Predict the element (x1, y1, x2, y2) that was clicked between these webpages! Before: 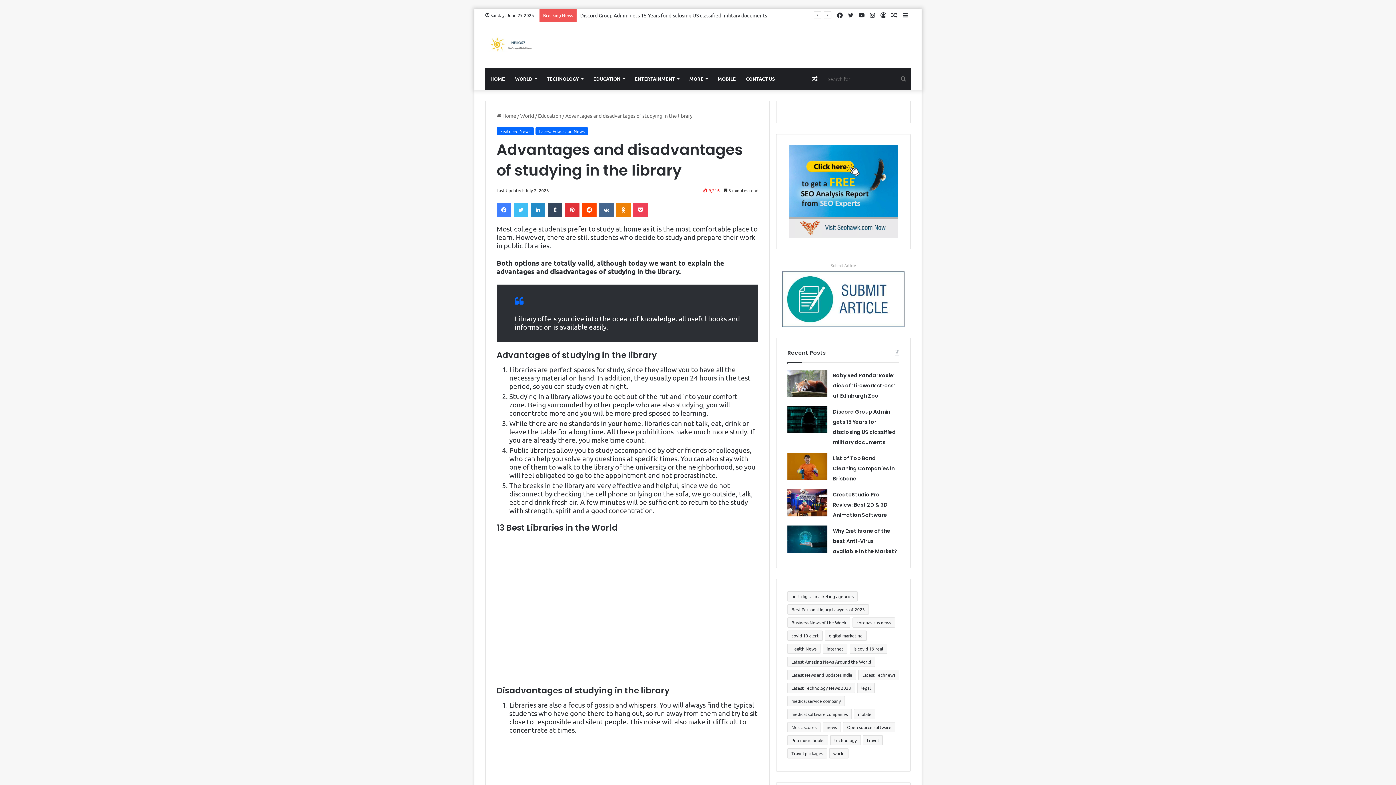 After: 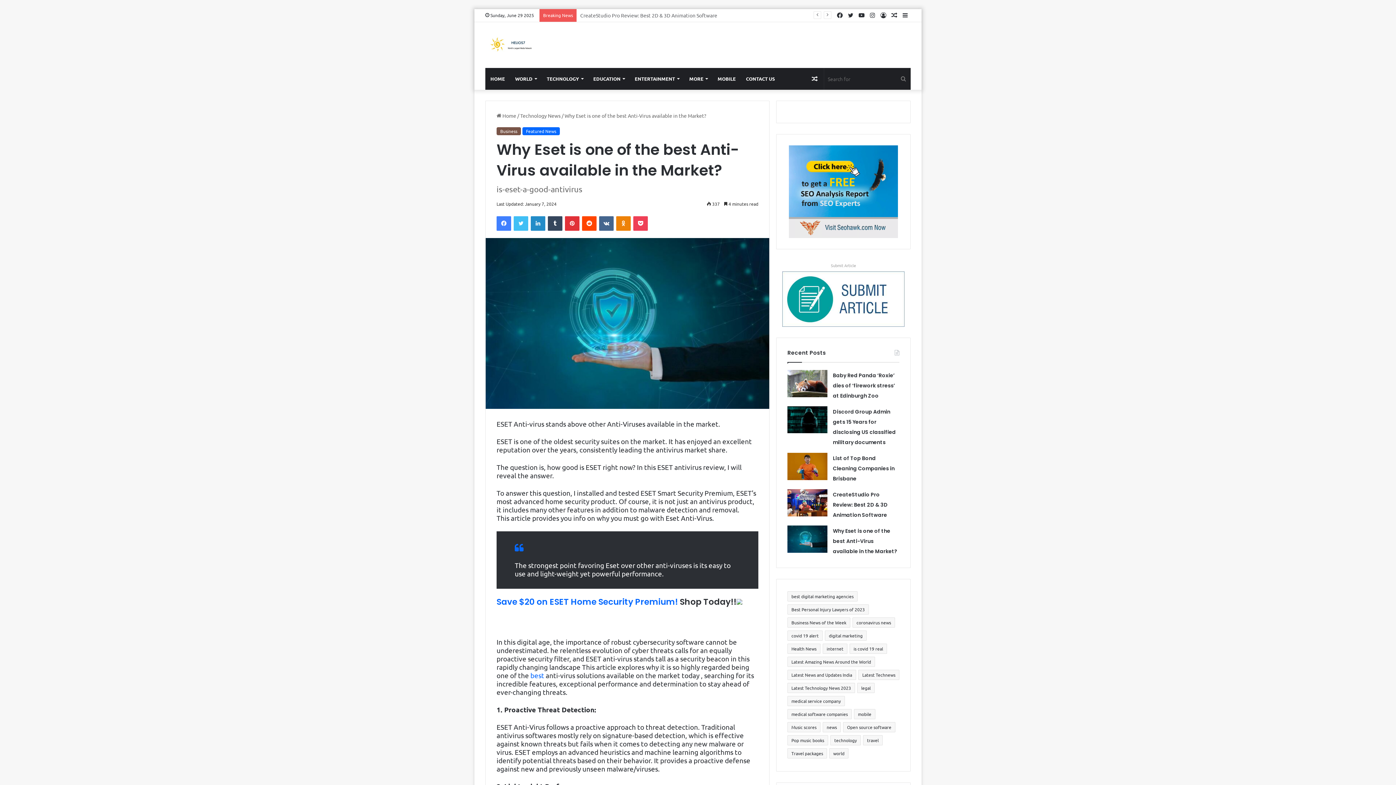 Action: label: Why Eset is one of the best Anti-Virus available in the Market? bbox: (833, 527, 897, 555)